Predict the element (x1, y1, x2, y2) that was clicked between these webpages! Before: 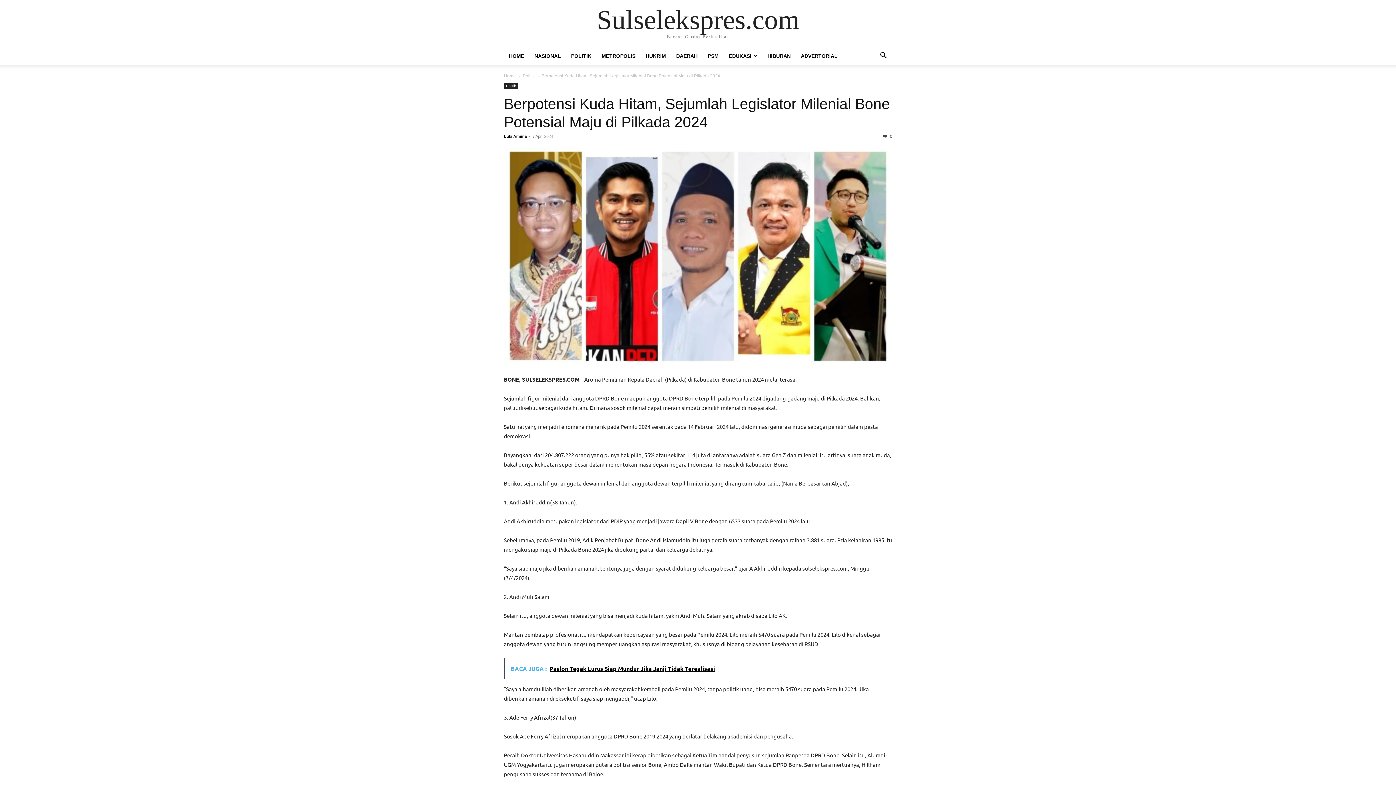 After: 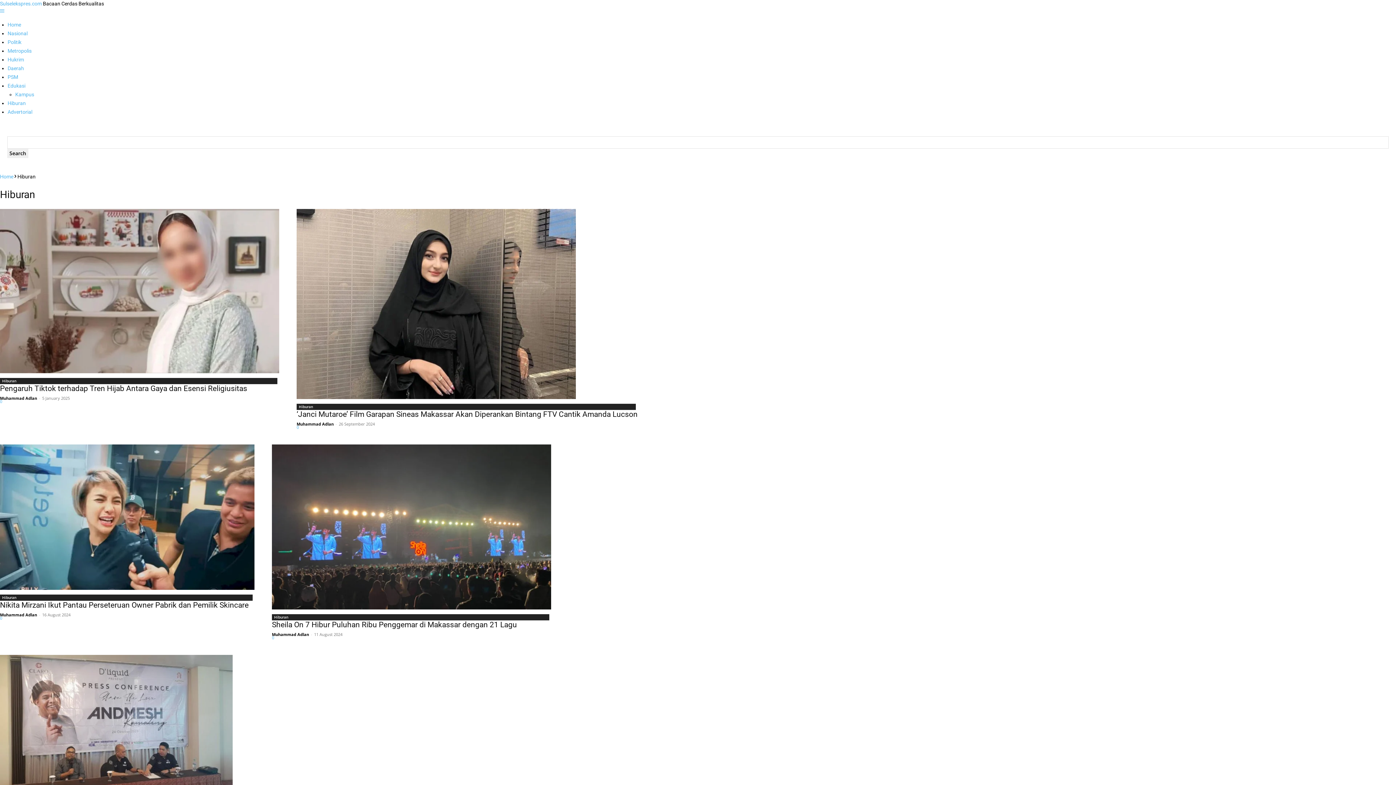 Action: bbox: (762, 53, 796, 58) label: HIBURAN